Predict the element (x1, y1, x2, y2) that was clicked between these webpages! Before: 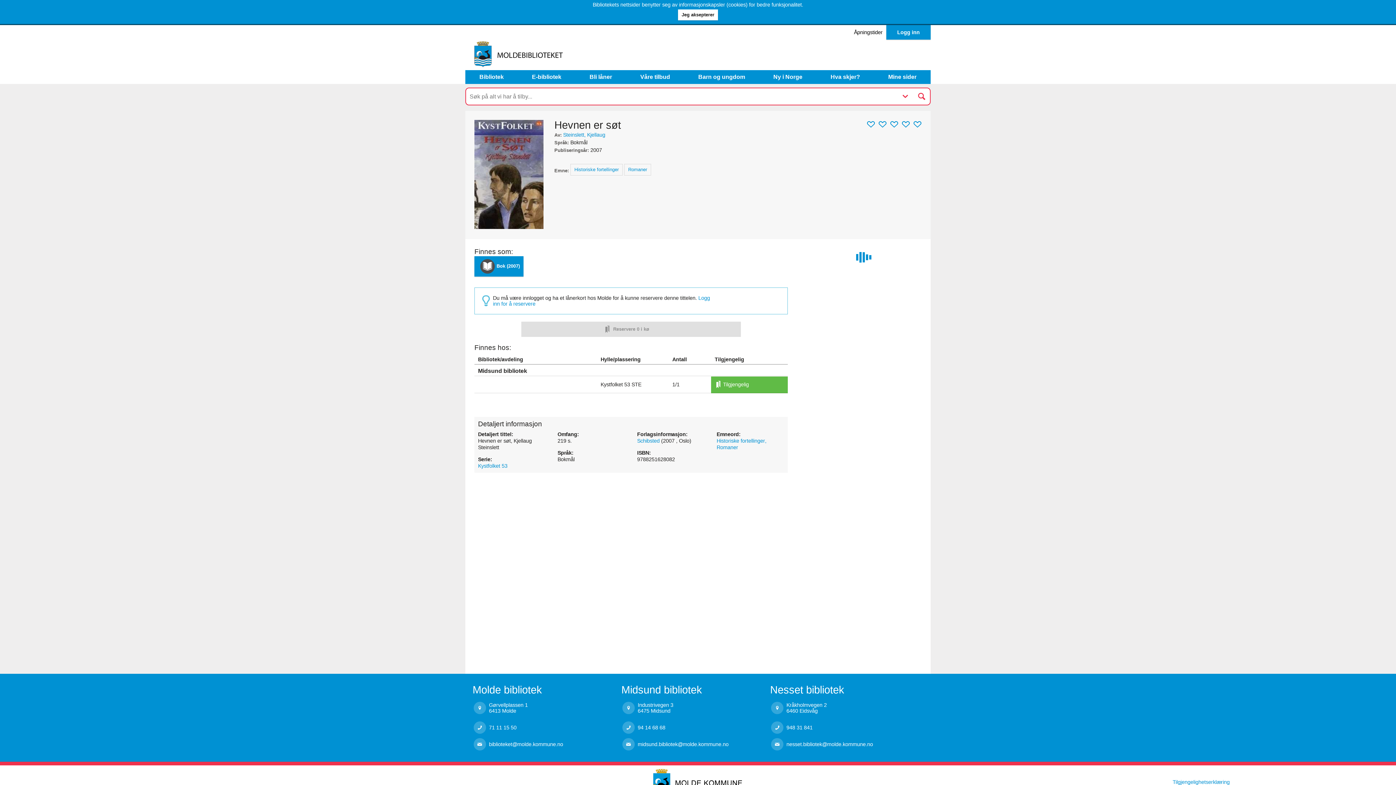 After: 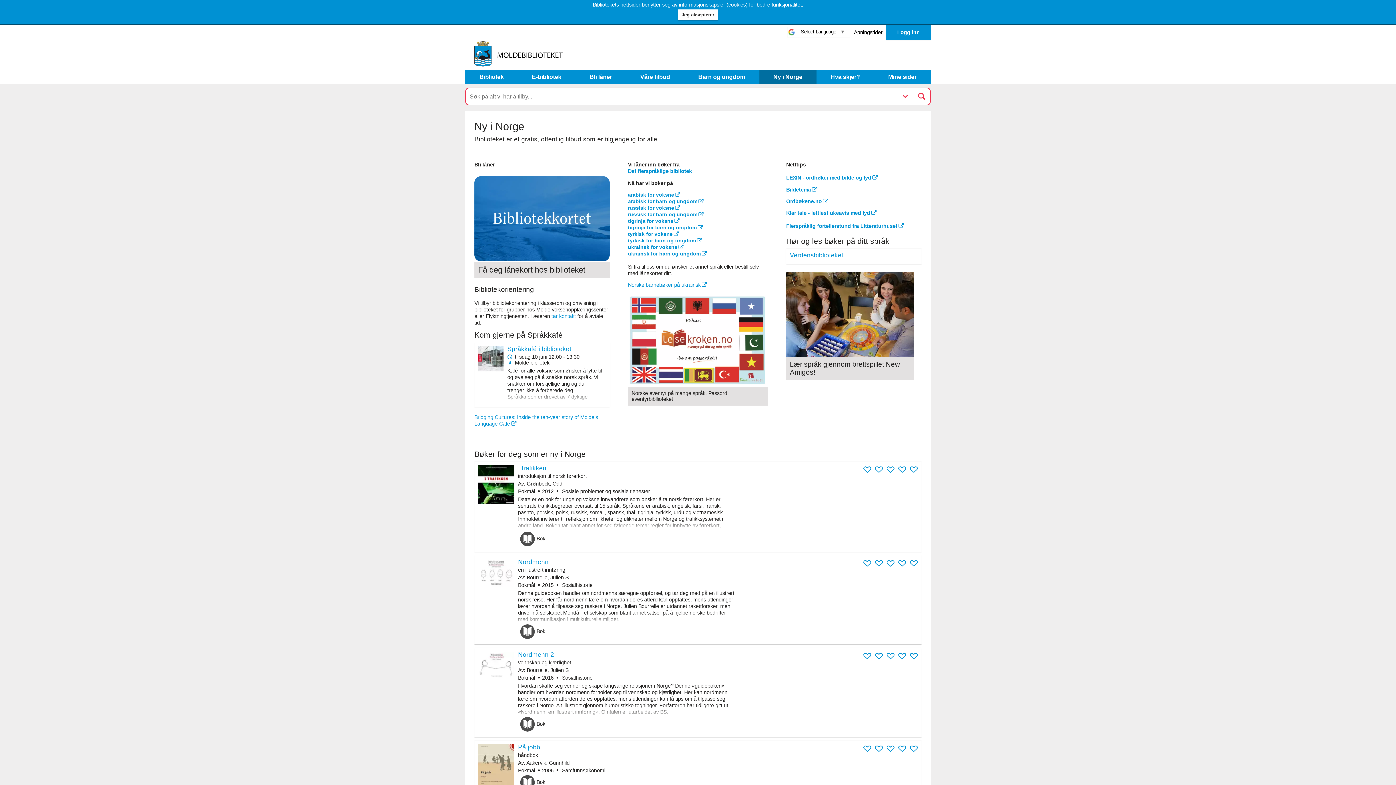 Action: label: Ny i Norge bbox: (759, 70, 816, 84)